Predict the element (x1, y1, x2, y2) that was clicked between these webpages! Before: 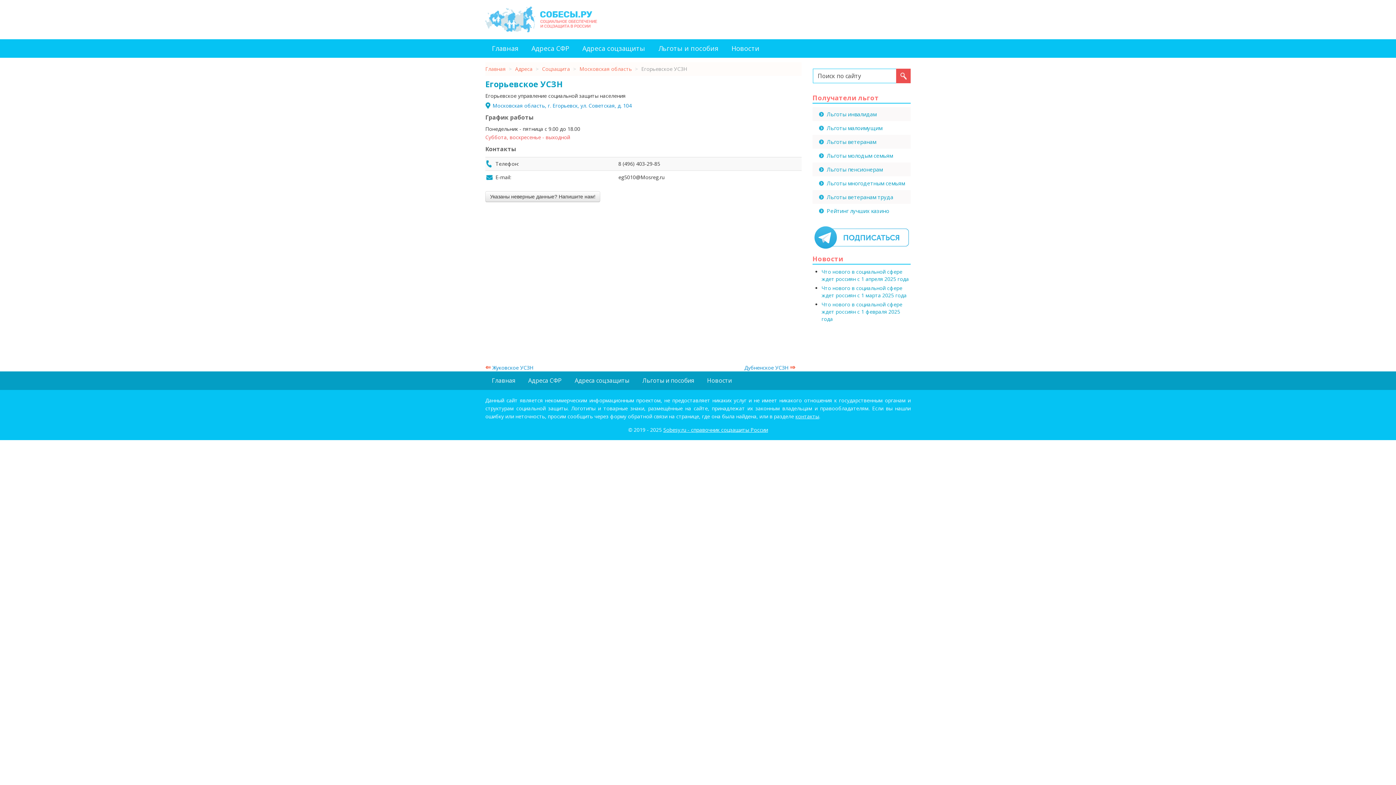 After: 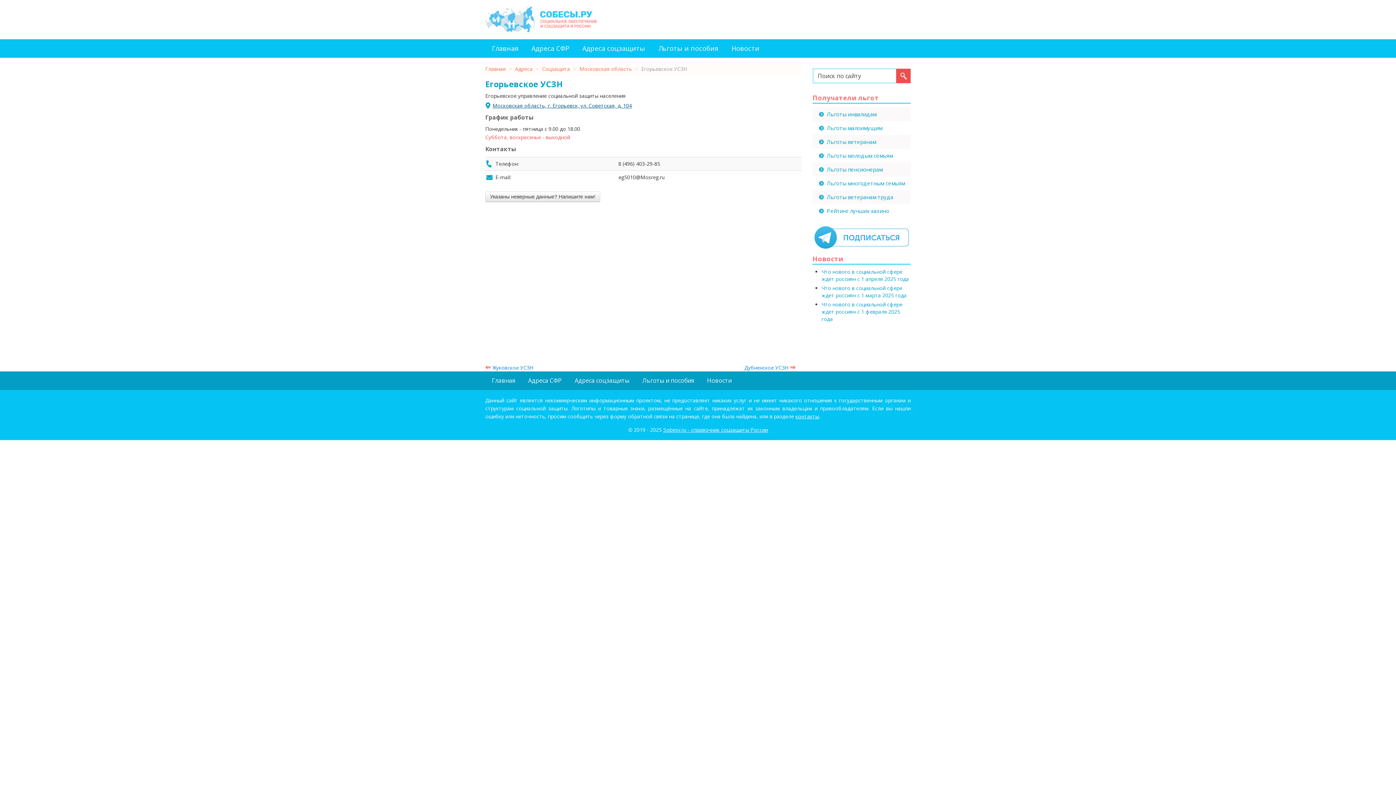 Action: bbox: (492, 102, 632, 109) label: Московская область, г. Егорьевск, ул. Советская, д. 104